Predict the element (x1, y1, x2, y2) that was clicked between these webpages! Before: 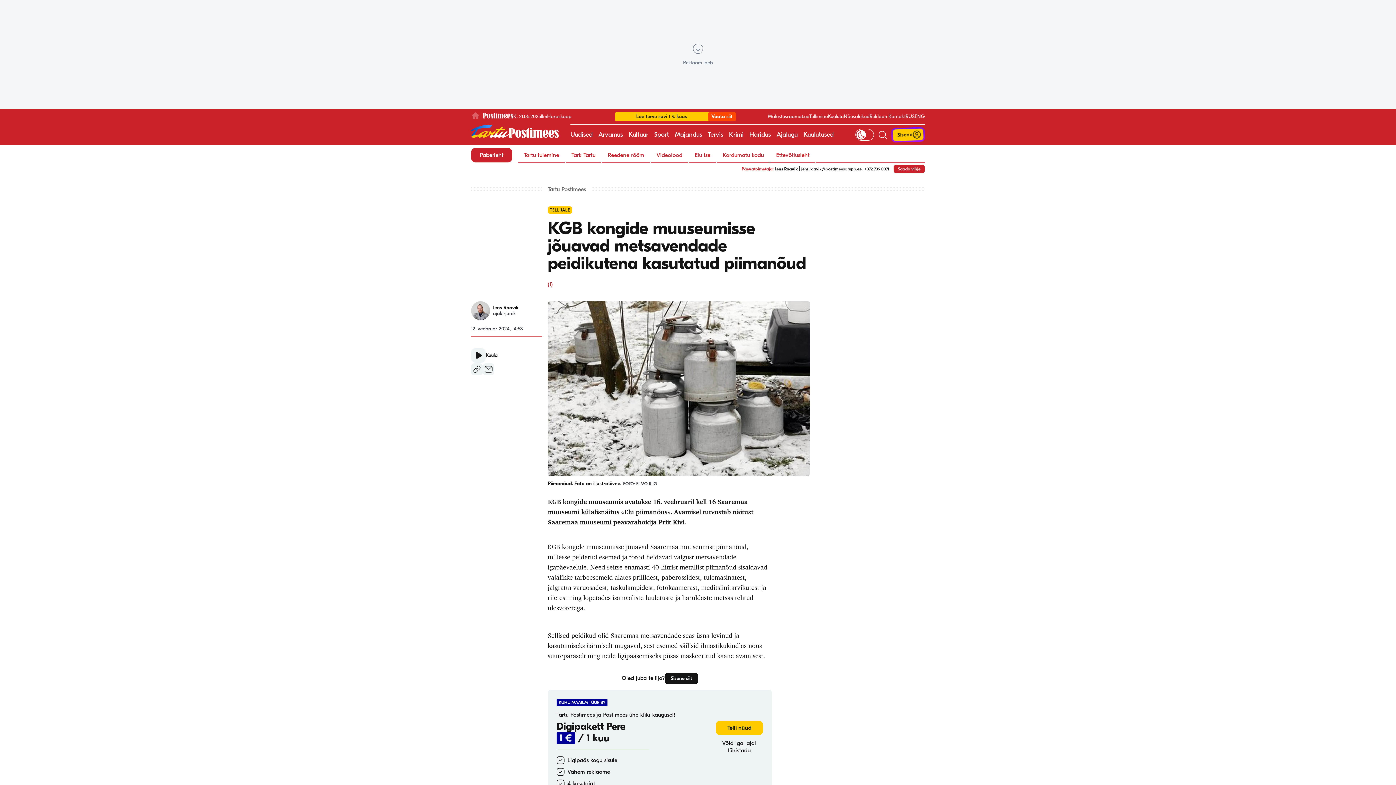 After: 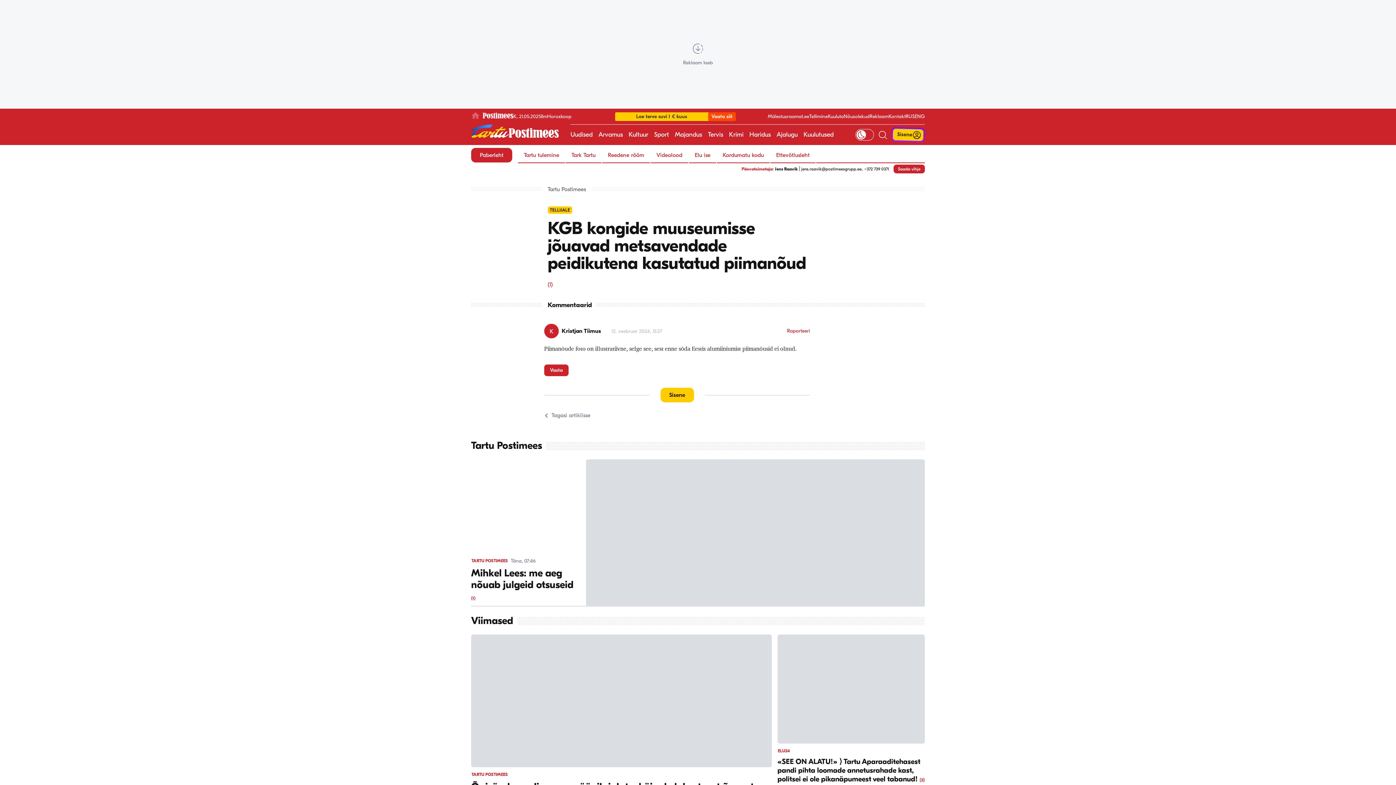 Action: bbox: (547, 281, 552, 288) label: (1)